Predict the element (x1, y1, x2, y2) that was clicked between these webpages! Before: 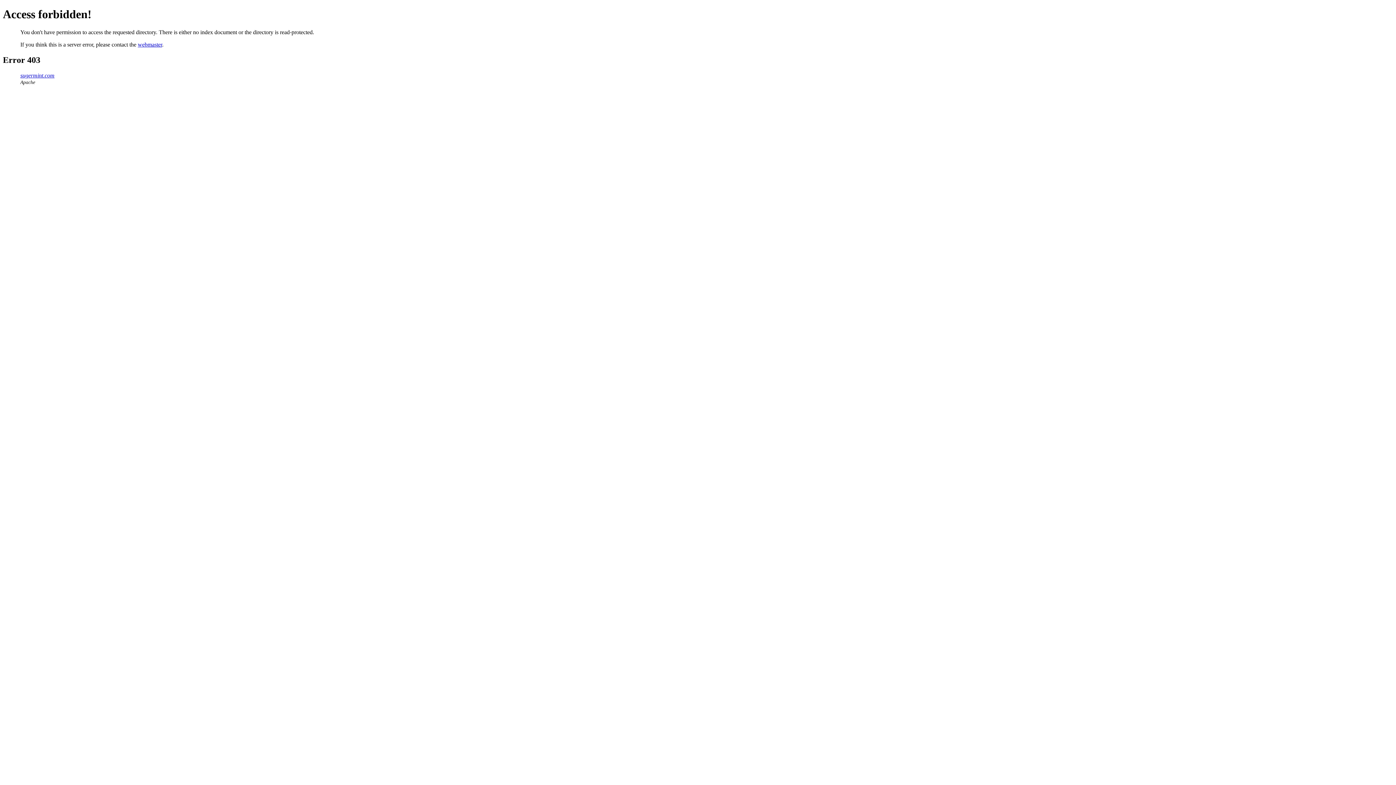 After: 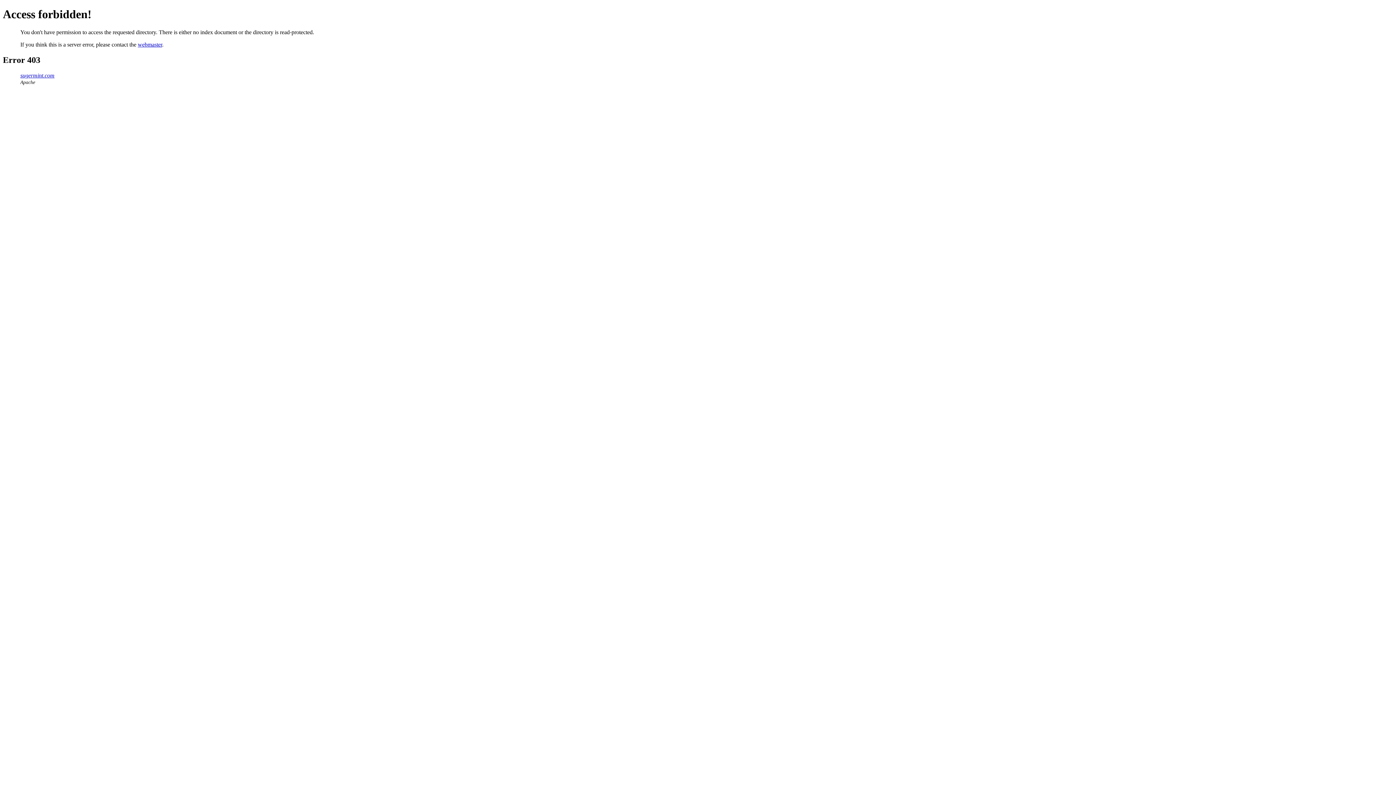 Action: label: webmaster bbox: (137, 41, 162, 47)